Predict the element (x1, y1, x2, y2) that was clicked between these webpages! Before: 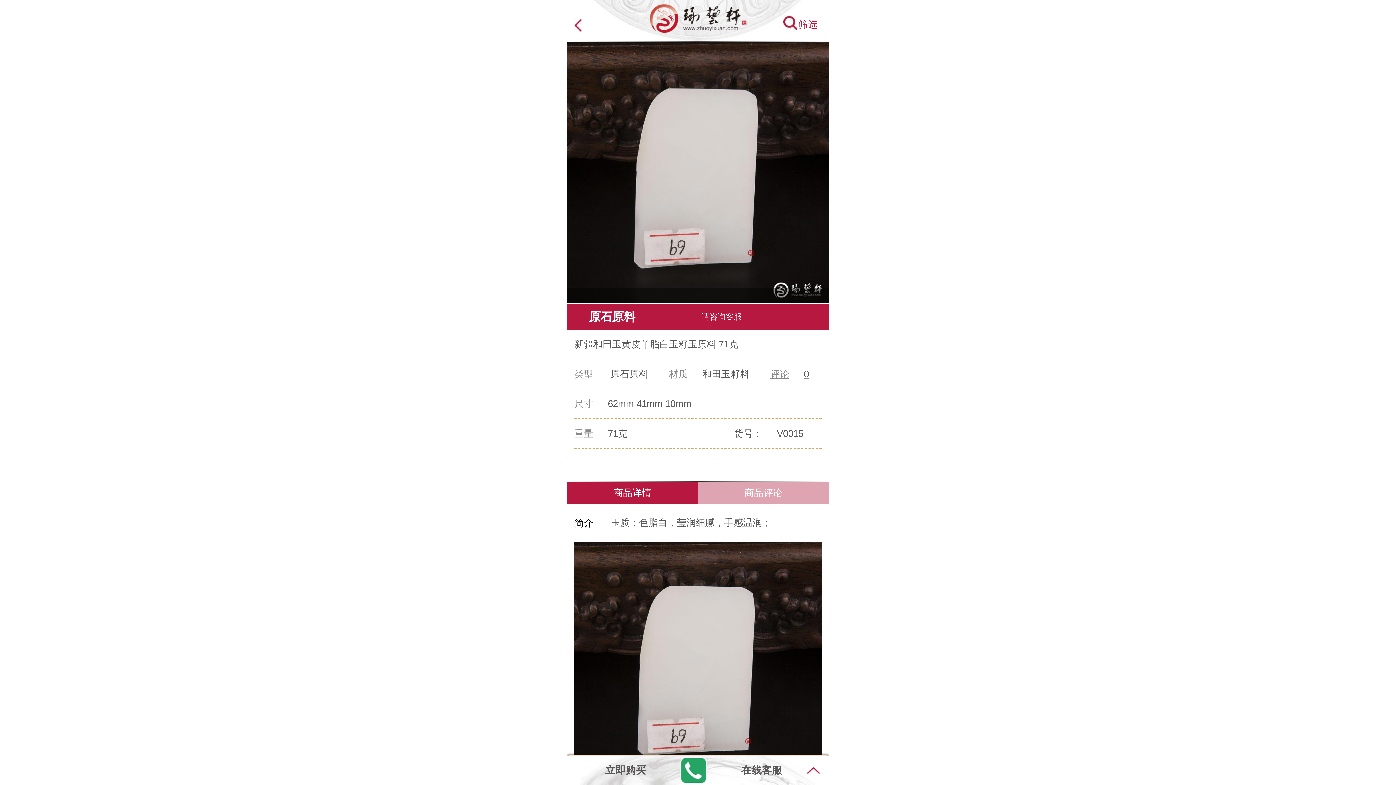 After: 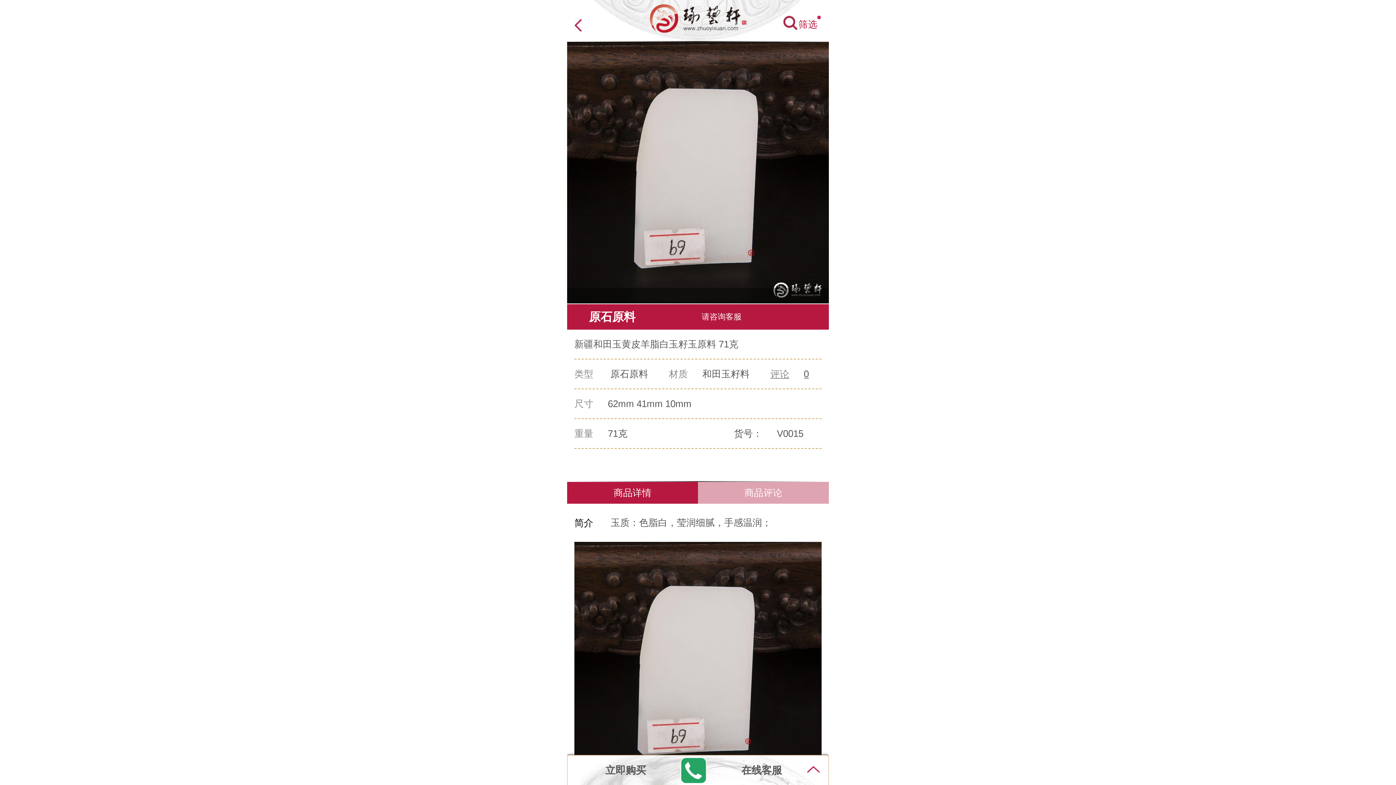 Action: bbox: (680, 766, 707, 777)